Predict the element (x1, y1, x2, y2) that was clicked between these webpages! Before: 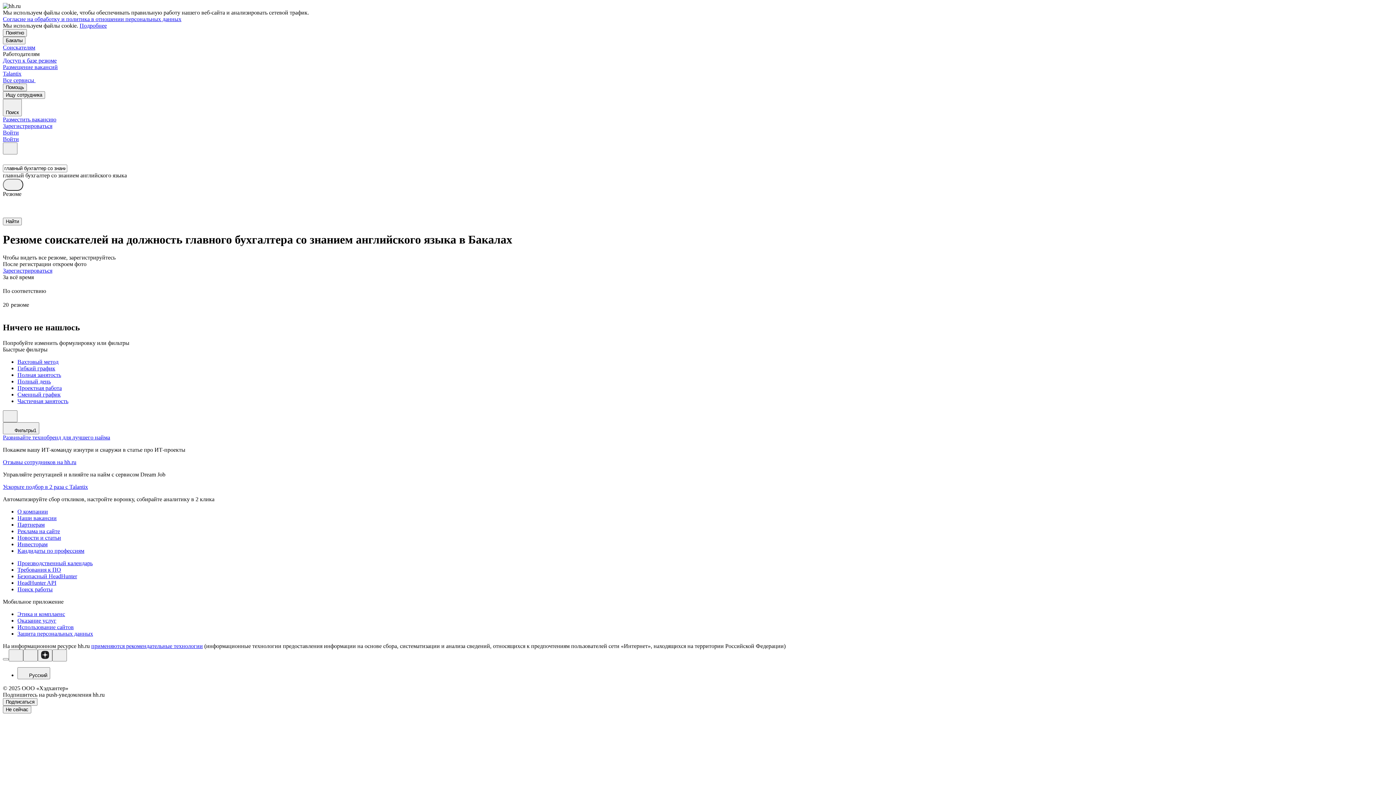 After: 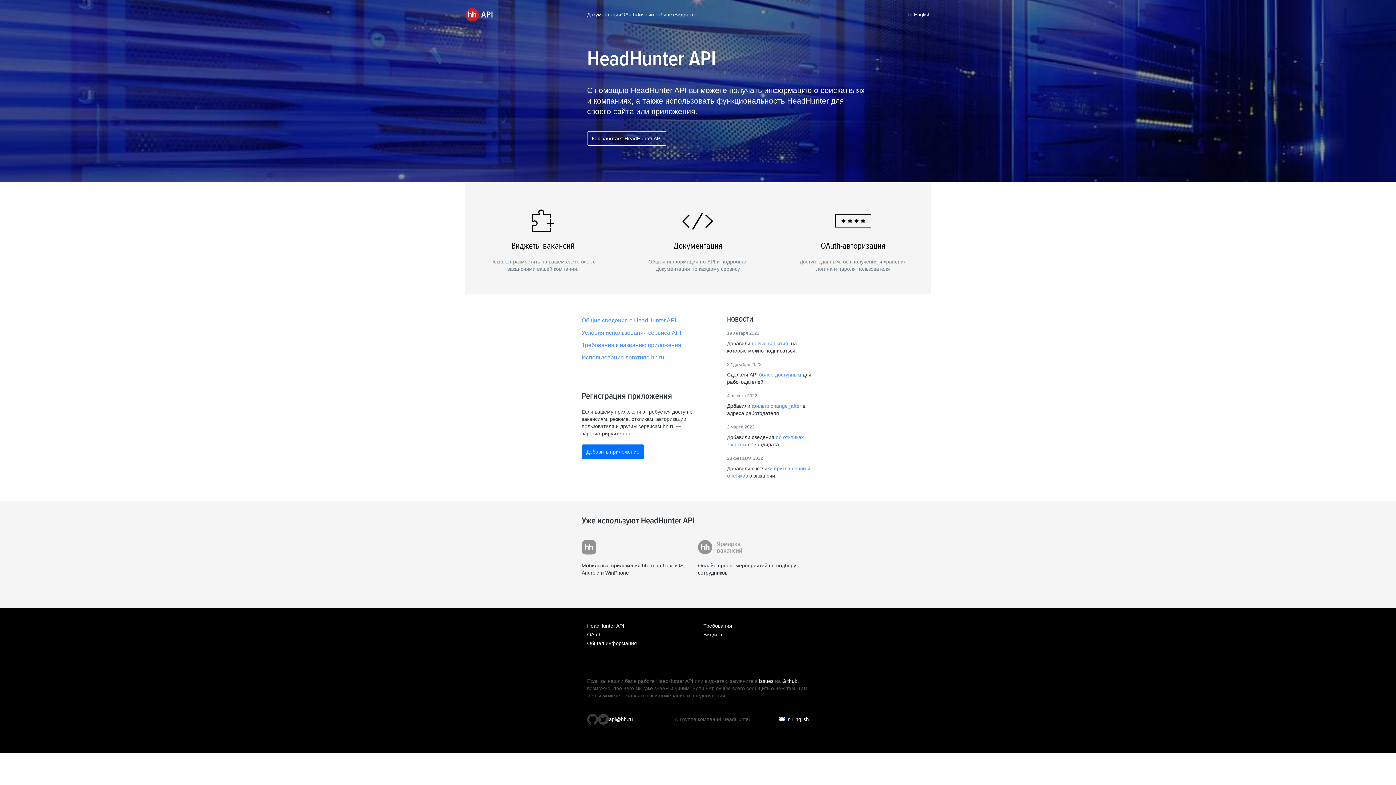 Action: label: HeadHunter API bbox: (17, 579, 1393, 586)